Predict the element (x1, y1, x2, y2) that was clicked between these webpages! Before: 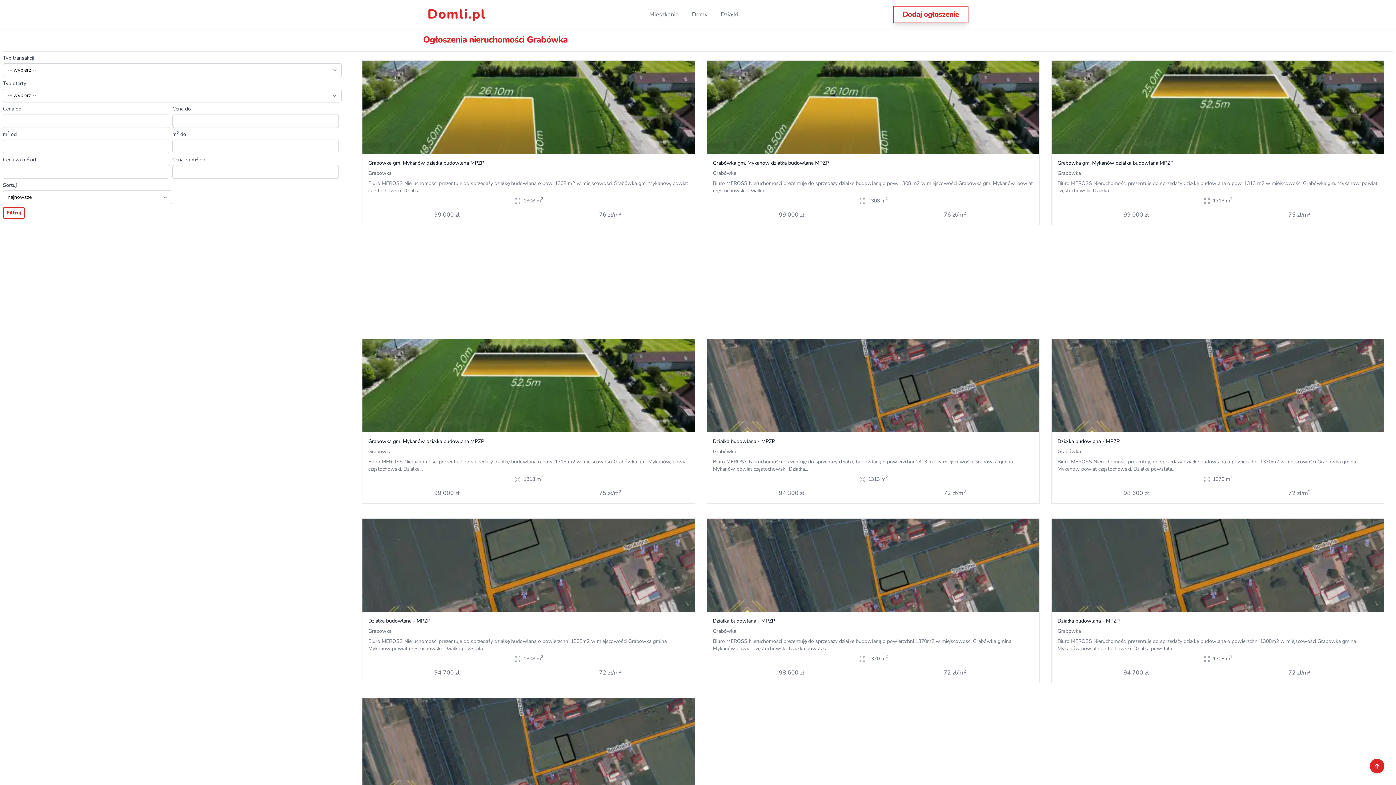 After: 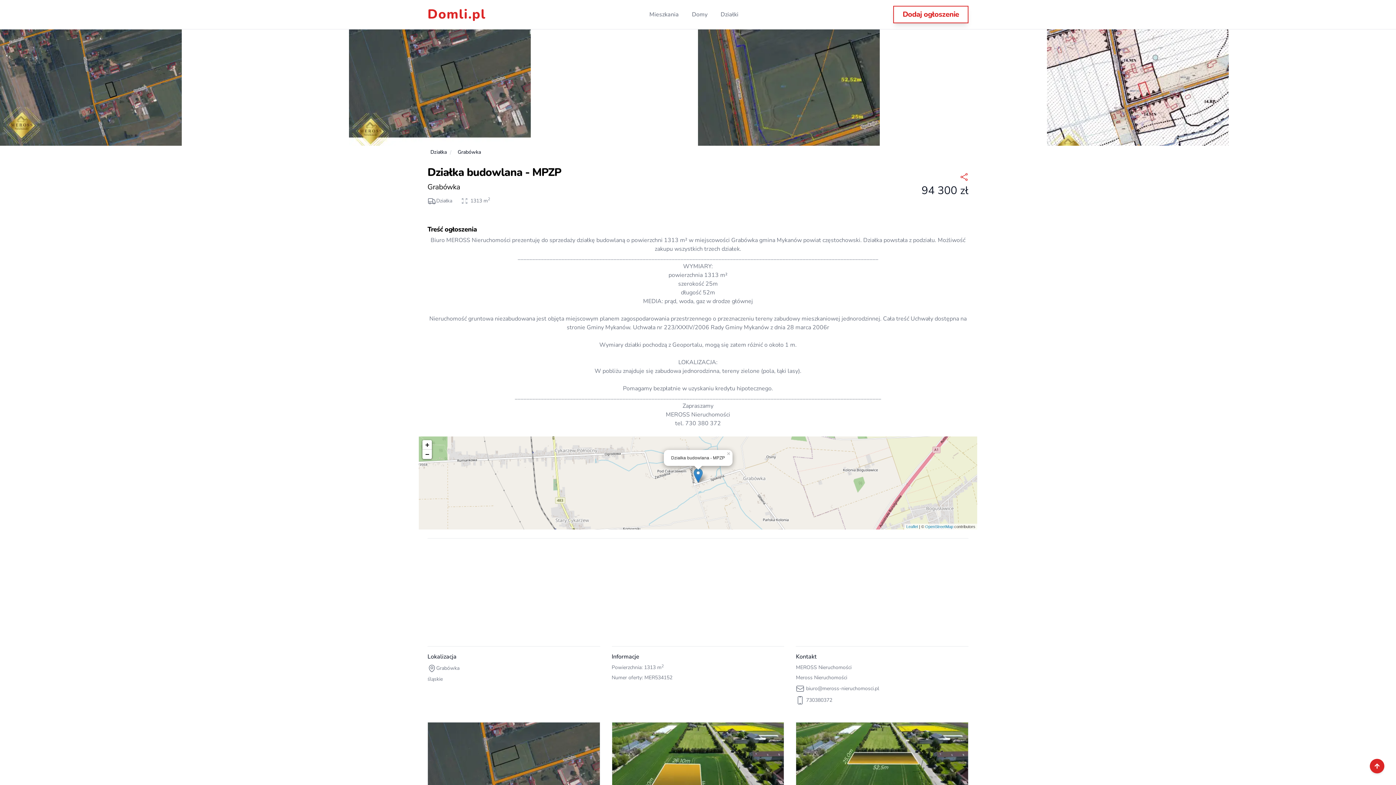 Action: label: Działka budowlana - MPZP bbox: (713, 438, 775, 445)